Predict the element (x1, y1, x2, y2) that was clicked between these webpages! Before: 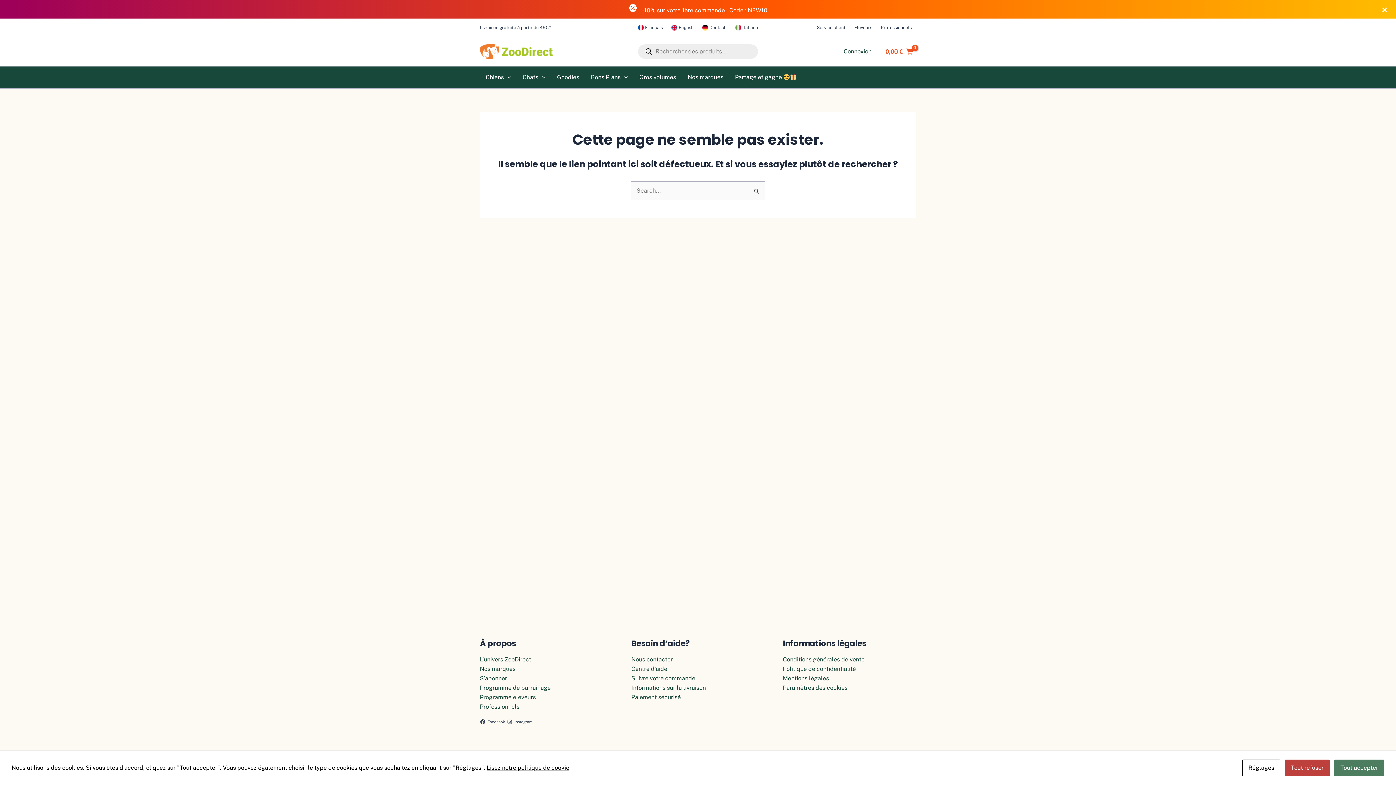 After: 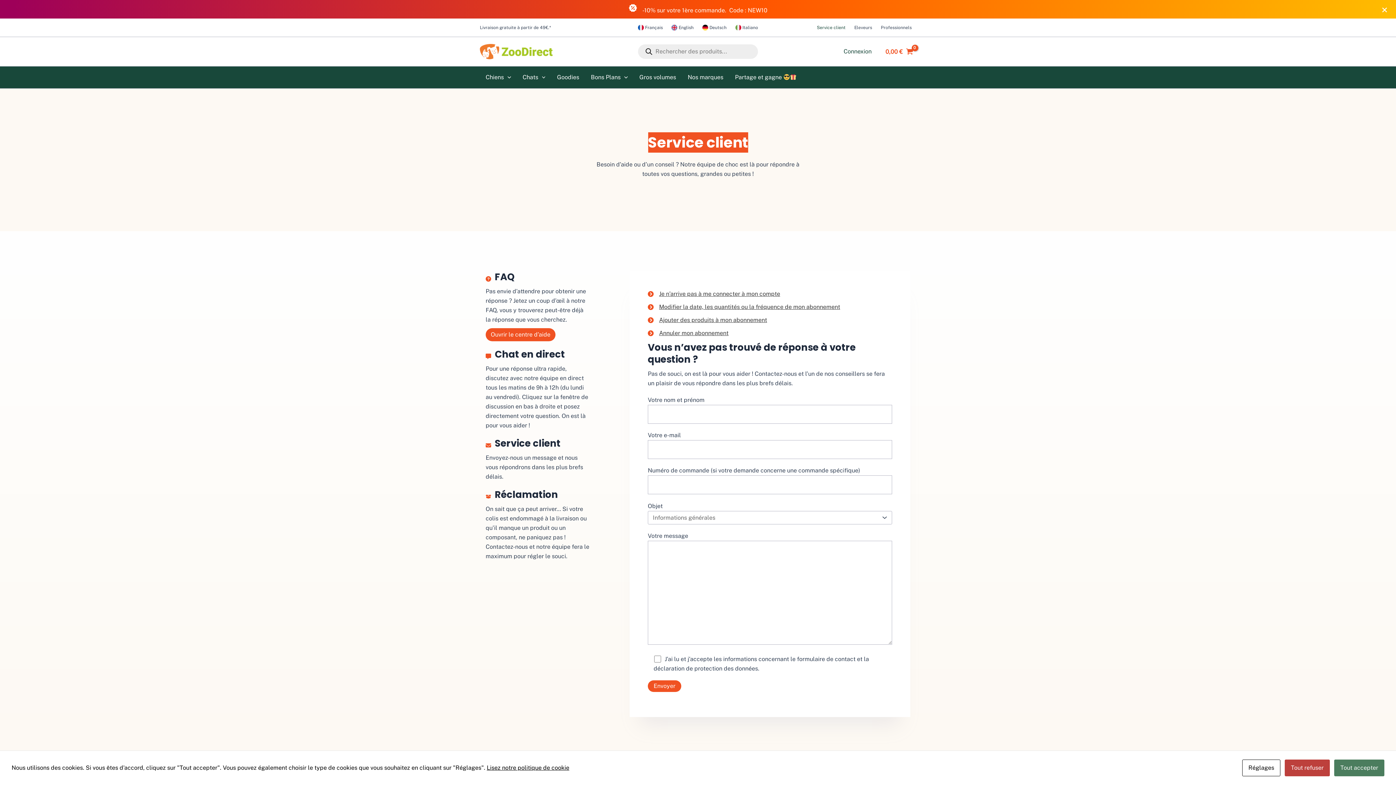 Action: label: Nous contacter bbox: (631, 656, 672, 663)